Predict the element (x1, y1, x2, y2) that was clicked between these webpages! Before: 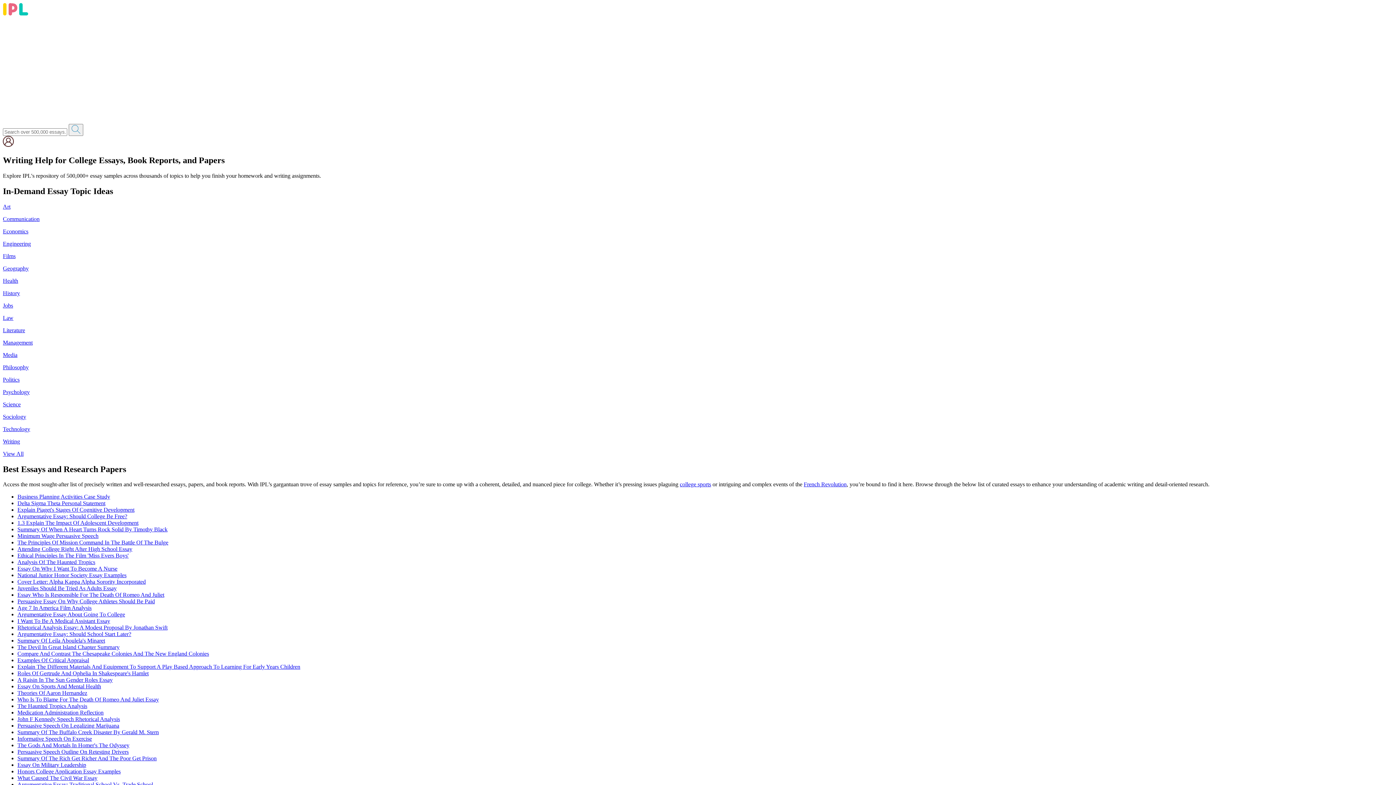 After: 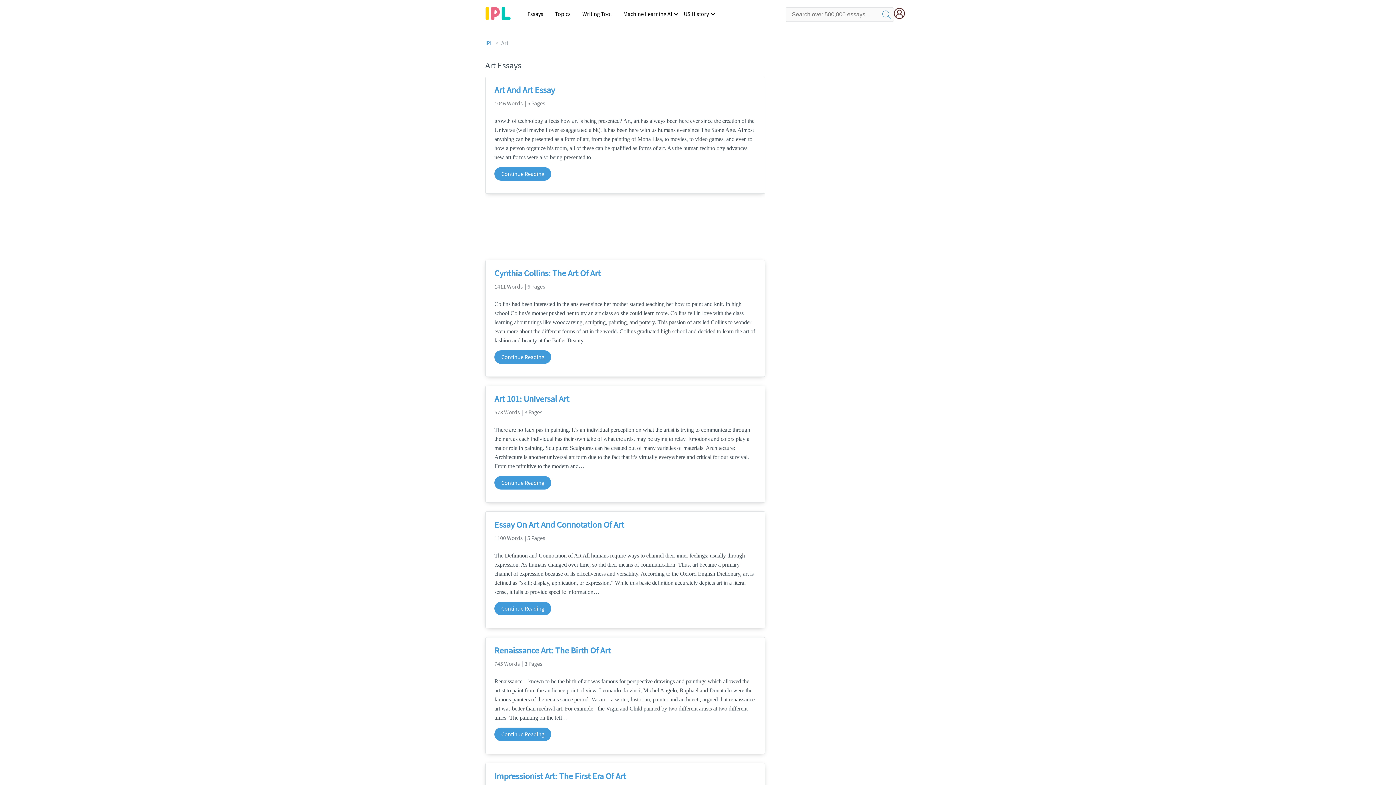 Action: label: Art bbox: (2, 203, 10, 209)